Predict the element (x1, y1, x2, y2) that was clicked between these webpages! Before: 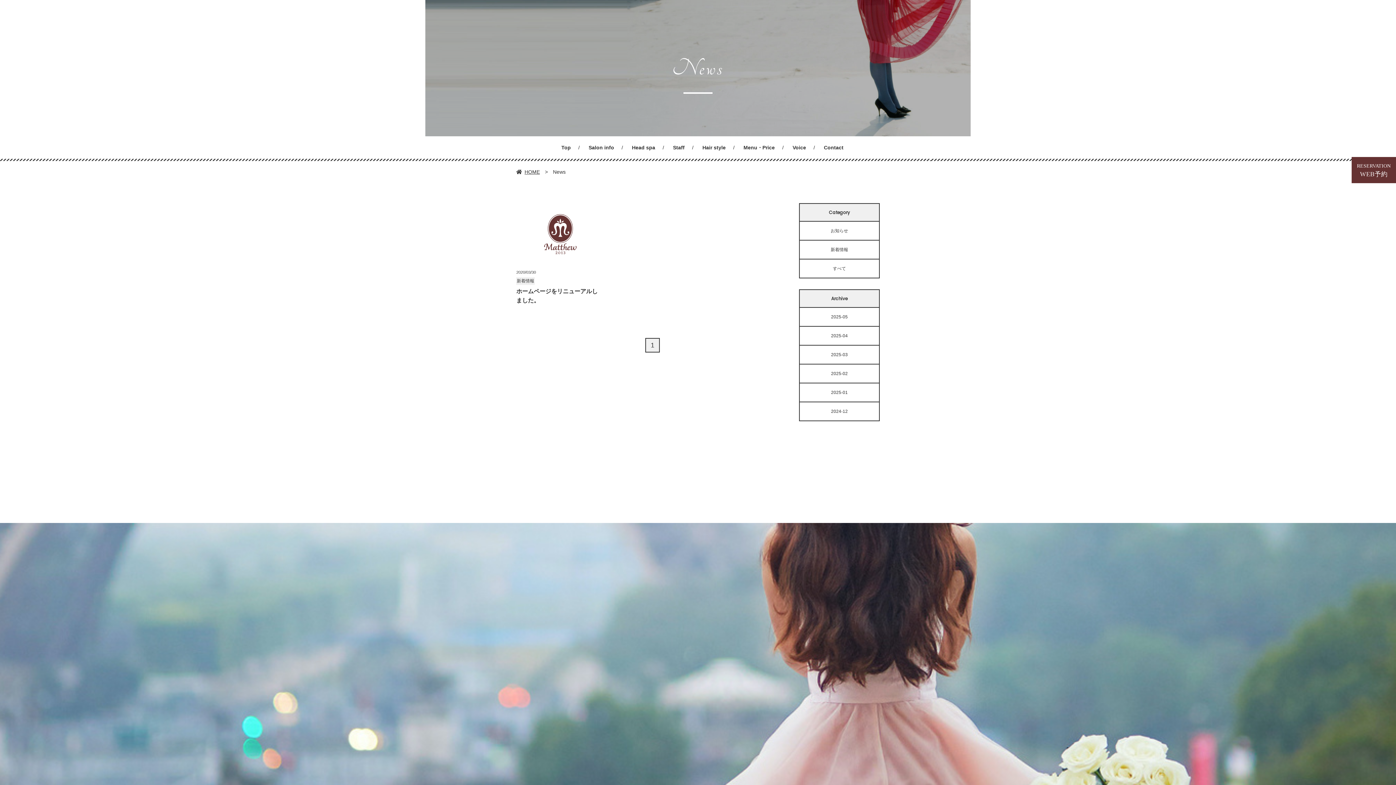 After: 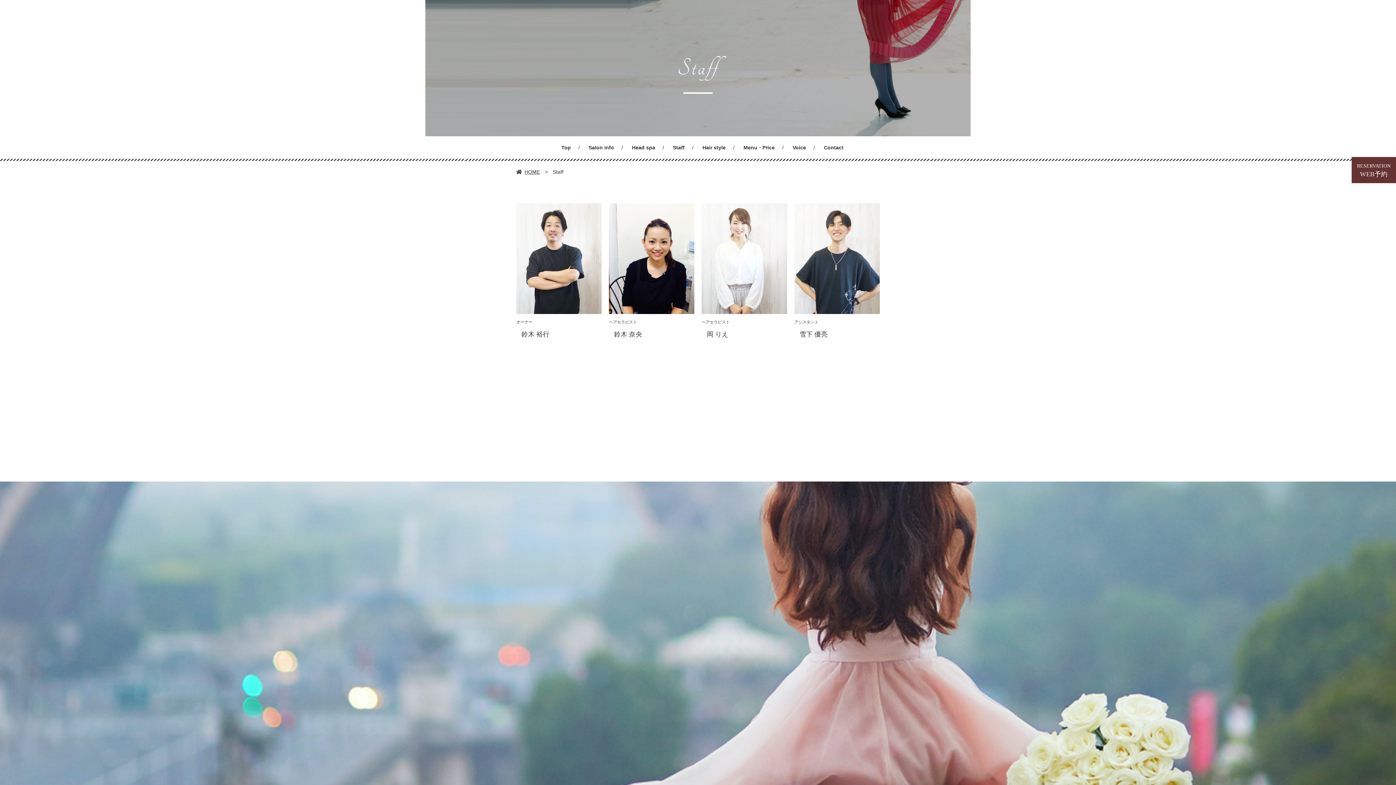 Action: label: Staff bbox: (664, 144, 693, 150)